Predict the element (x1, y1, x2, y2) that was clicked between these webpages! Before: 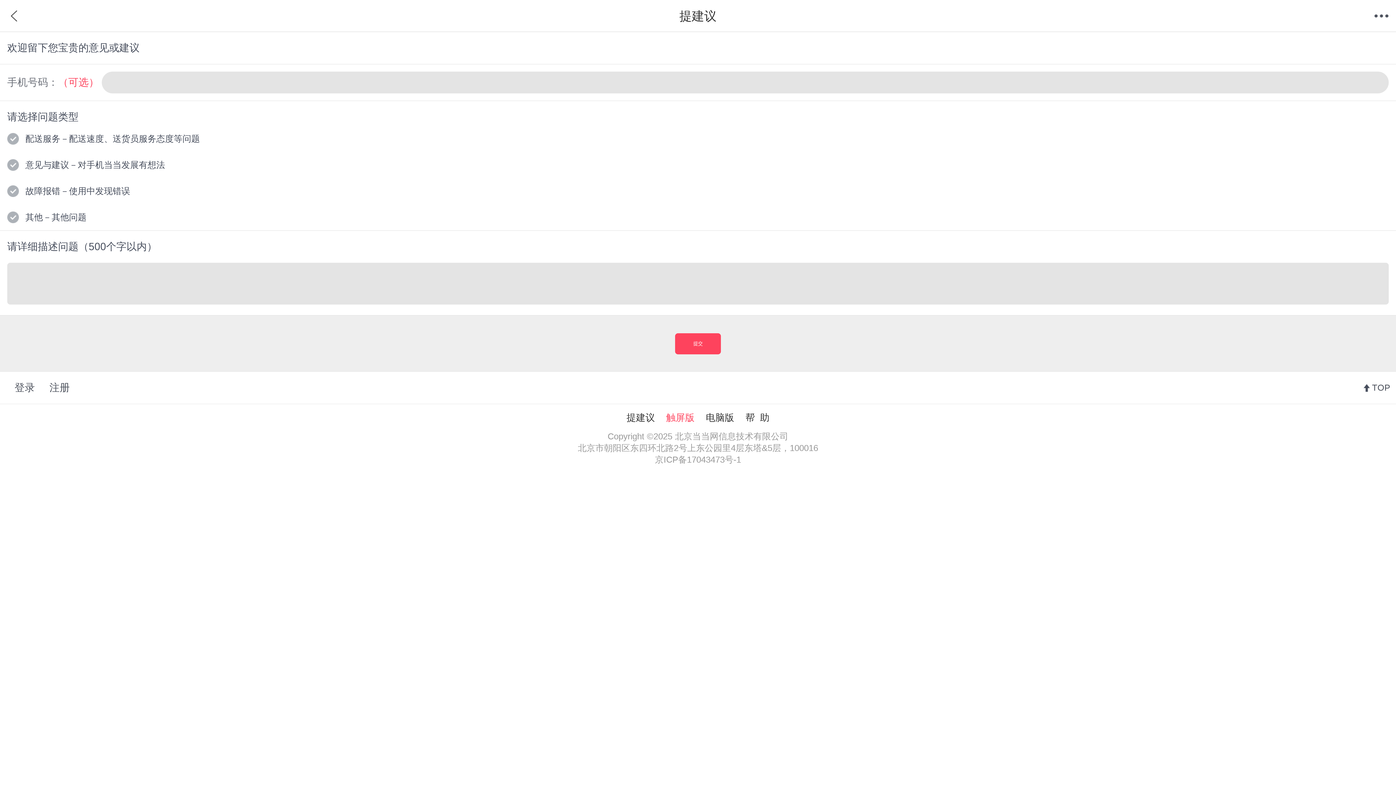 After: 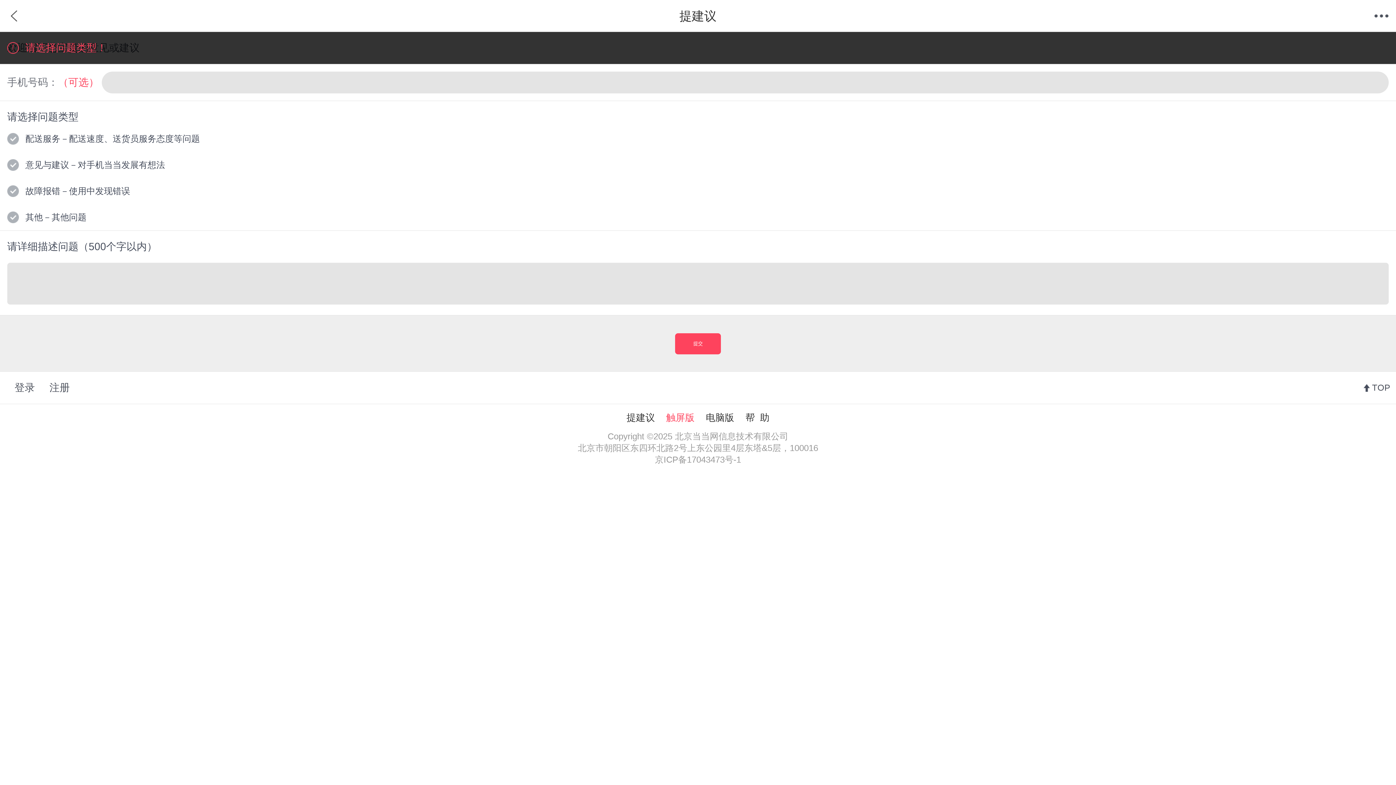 Action: label: 提交 bbox: (675, 333, 721, 354)